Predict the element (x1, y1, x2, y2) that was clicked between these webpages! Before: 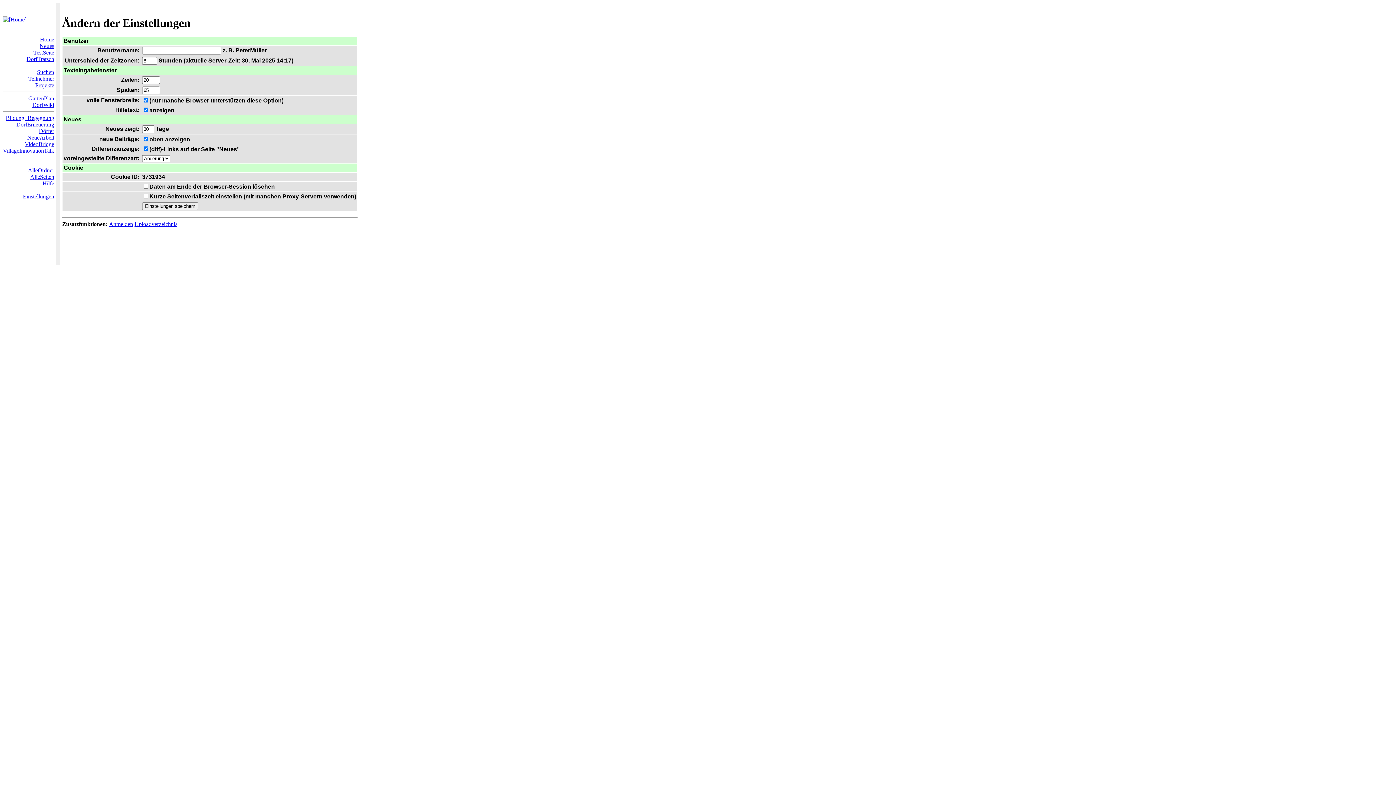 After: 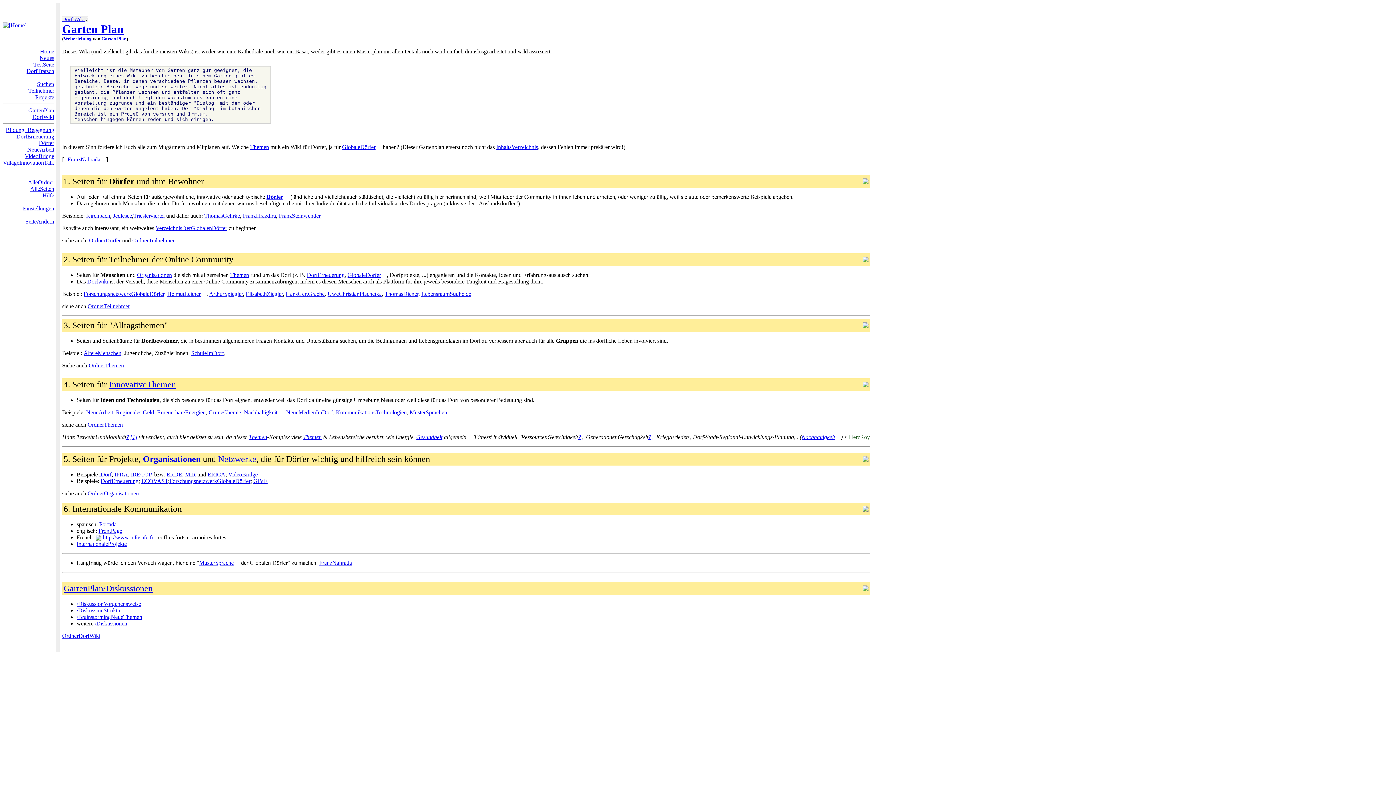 Action: bbox: (28, 95, 54, 101) label: GartenPlan